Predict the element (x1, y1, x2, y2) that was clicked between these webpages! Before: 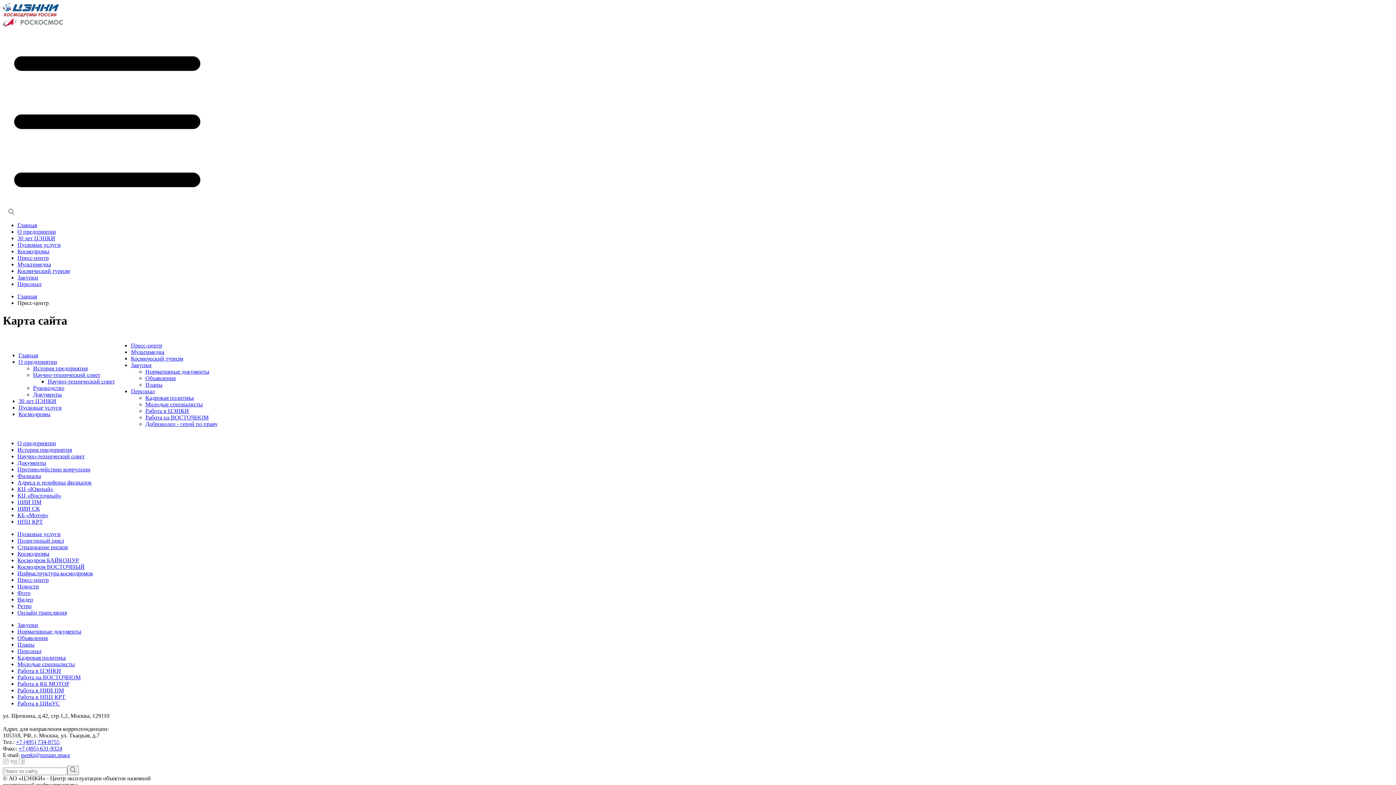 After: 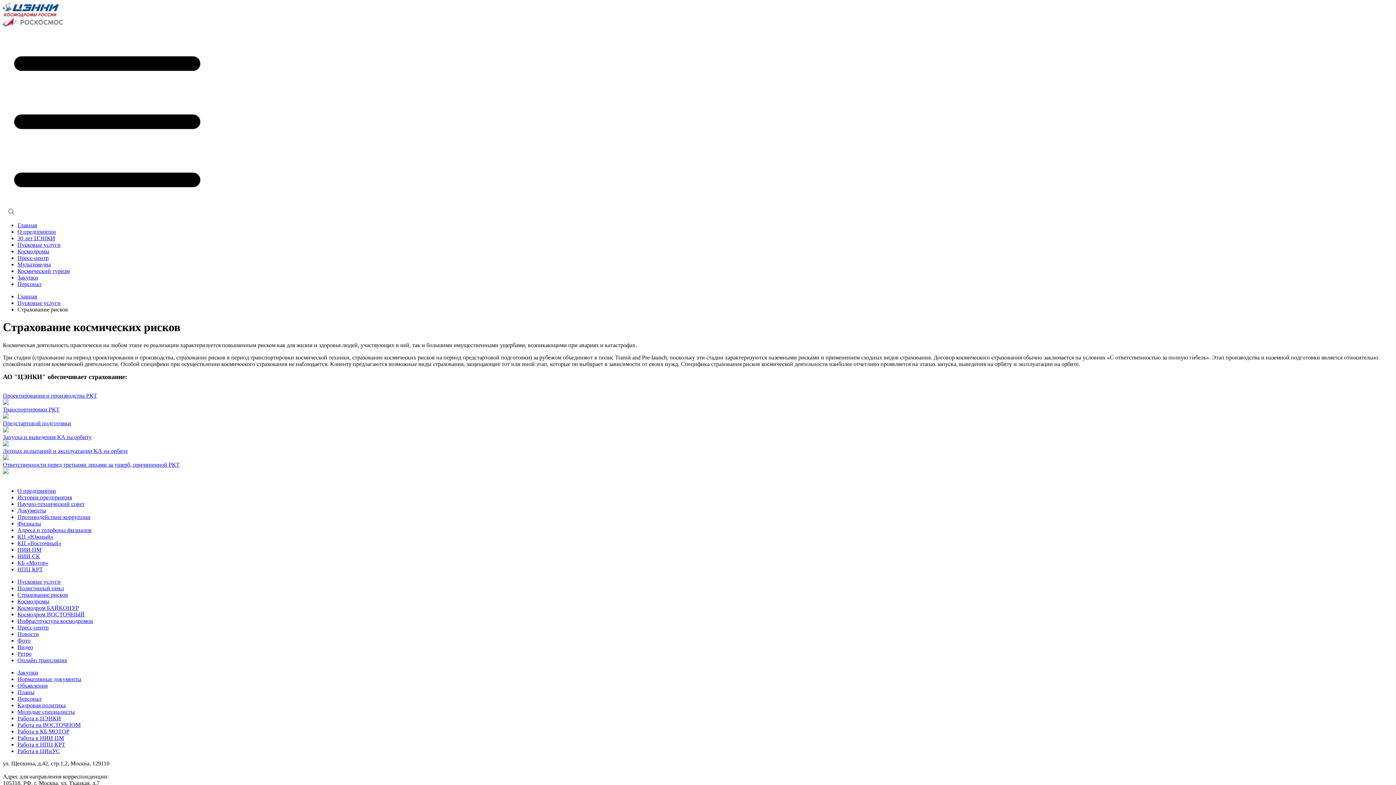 Action: label: Страхование рисков bbox: (17, 544, 68, 550)